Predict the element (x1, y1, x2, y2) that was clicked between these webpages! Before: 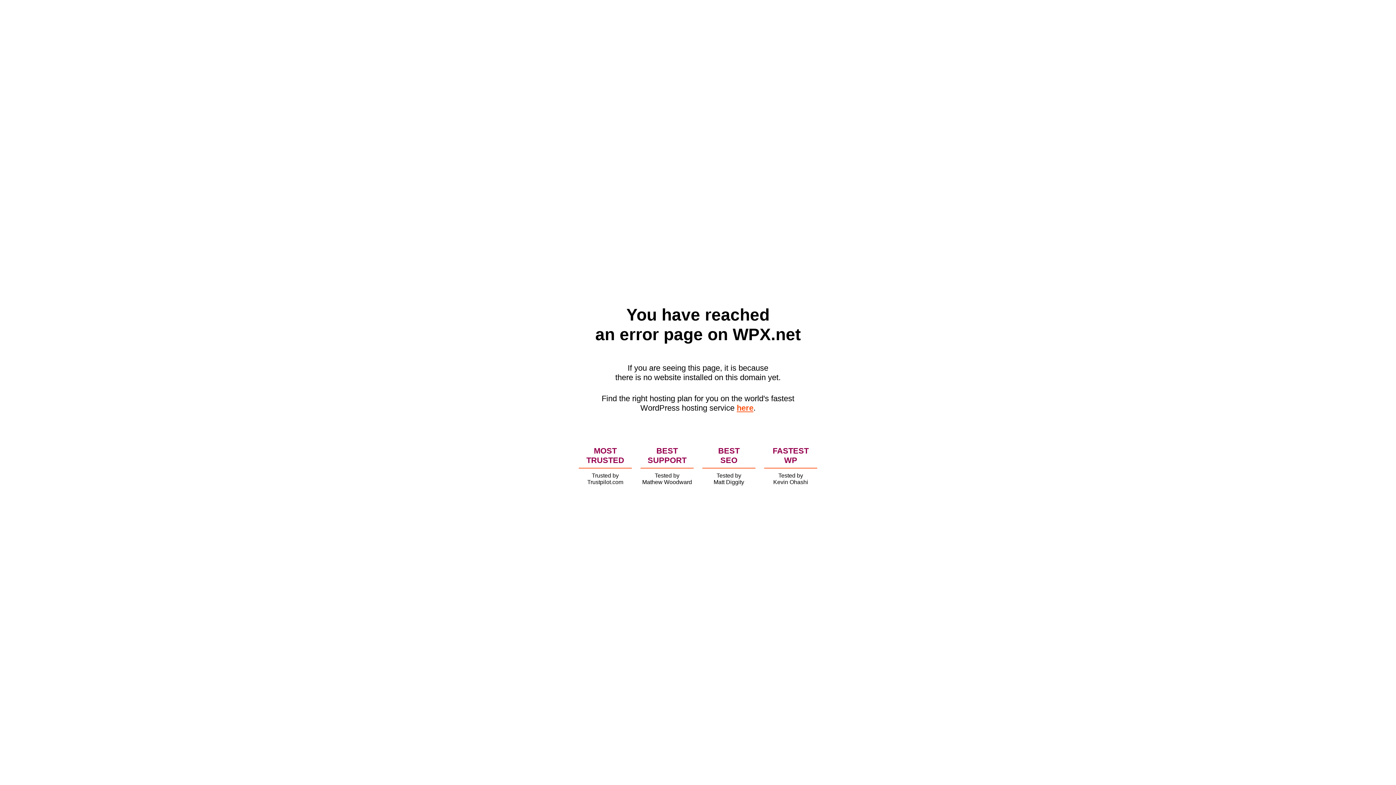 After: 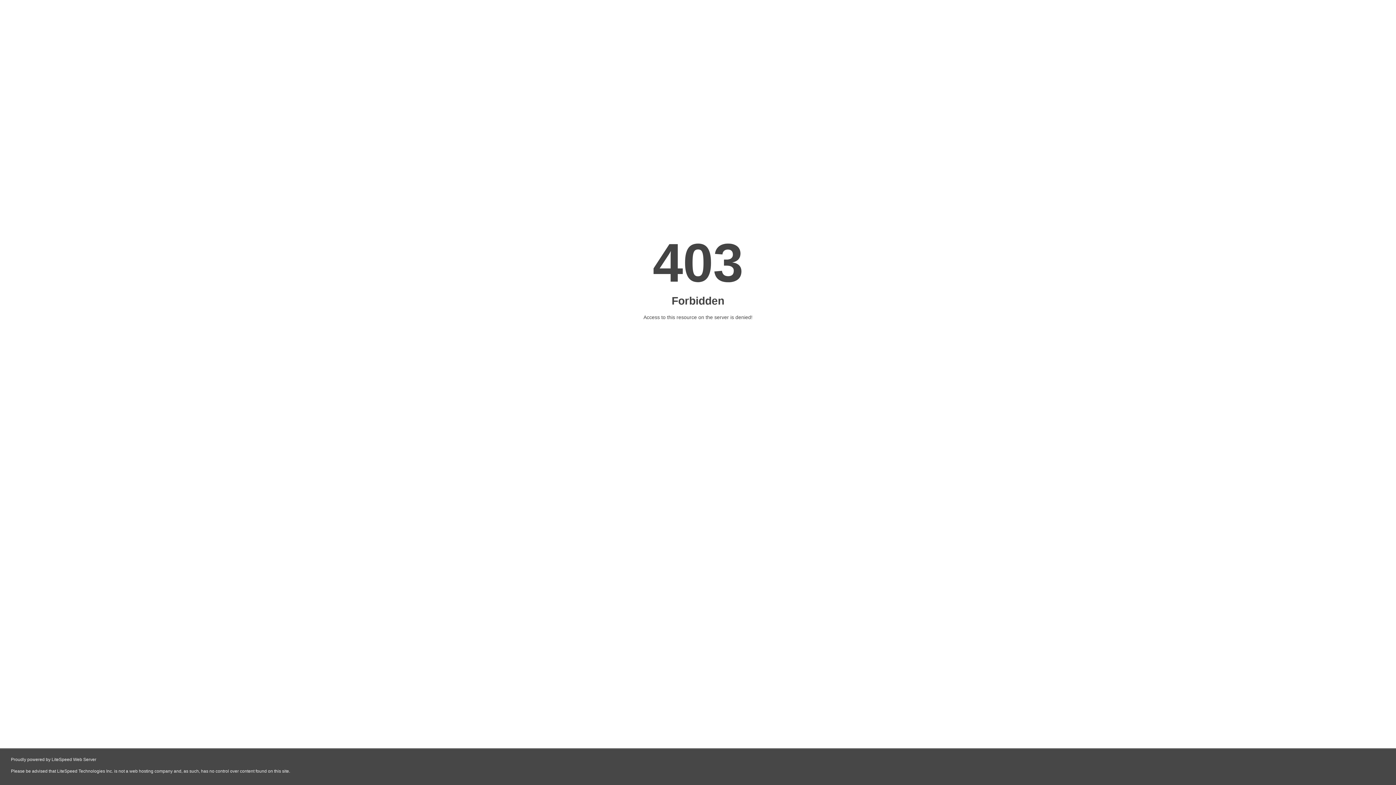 Action: bbox: (736, 403, 753, 412) label: here